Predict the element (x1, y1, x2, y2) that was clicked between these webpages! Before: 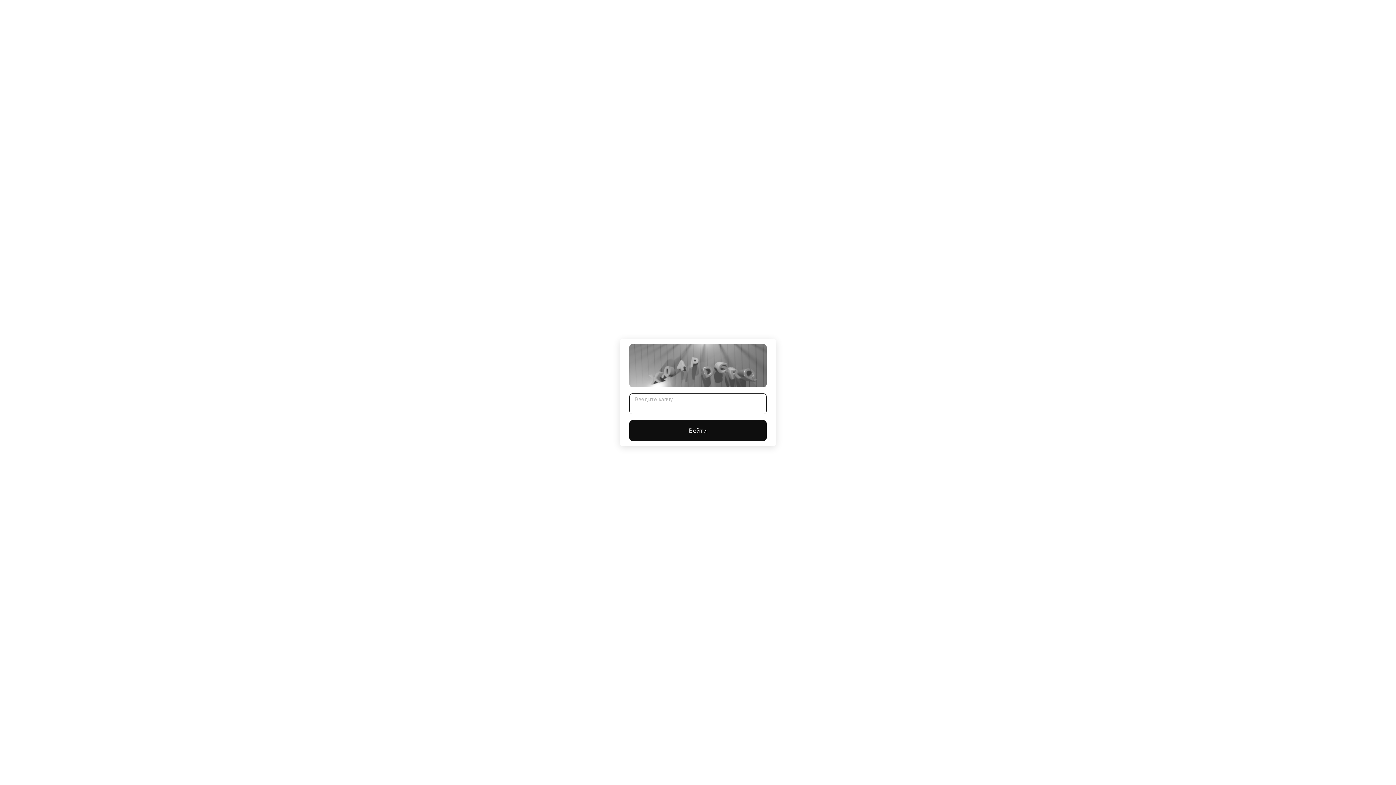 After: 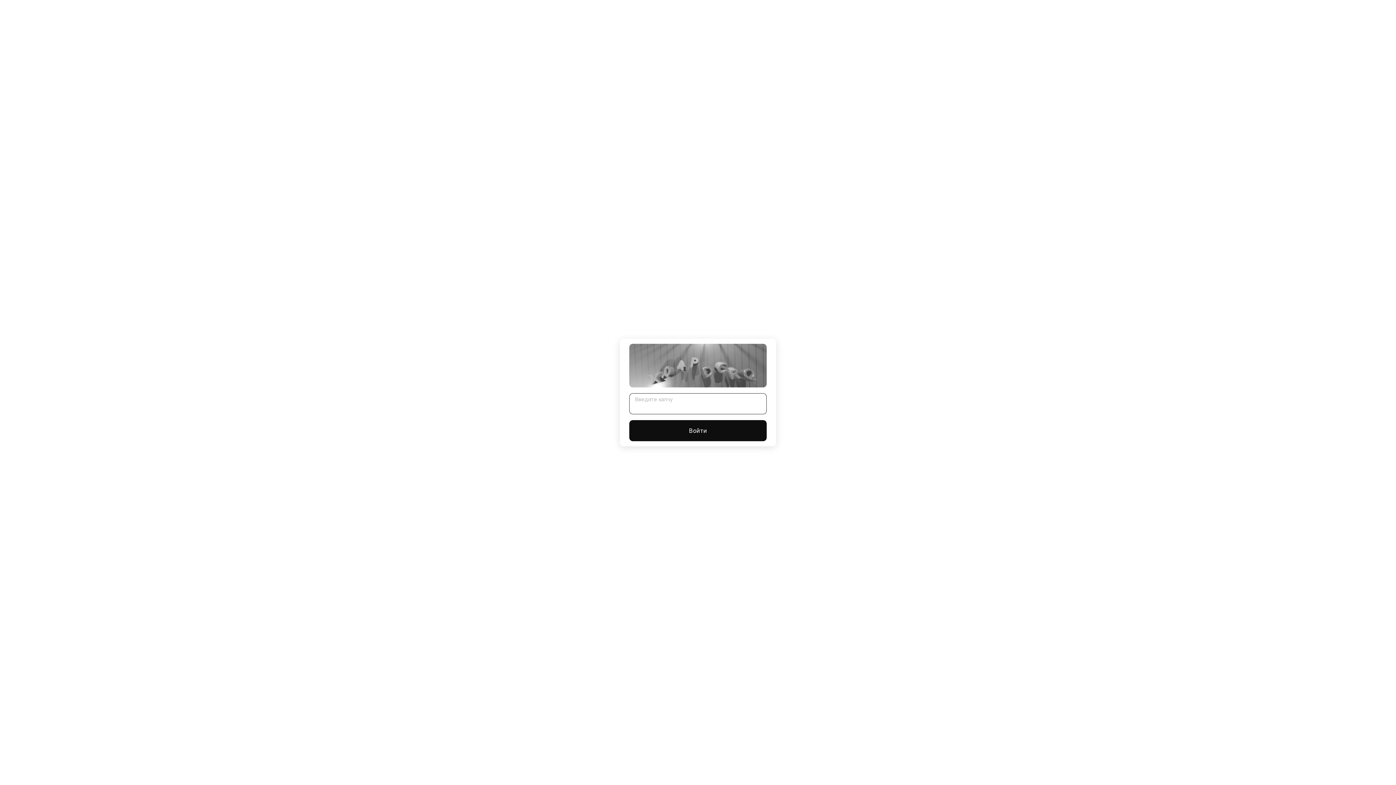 Action: label: Войти bbox: (629, 420, 766, 441)